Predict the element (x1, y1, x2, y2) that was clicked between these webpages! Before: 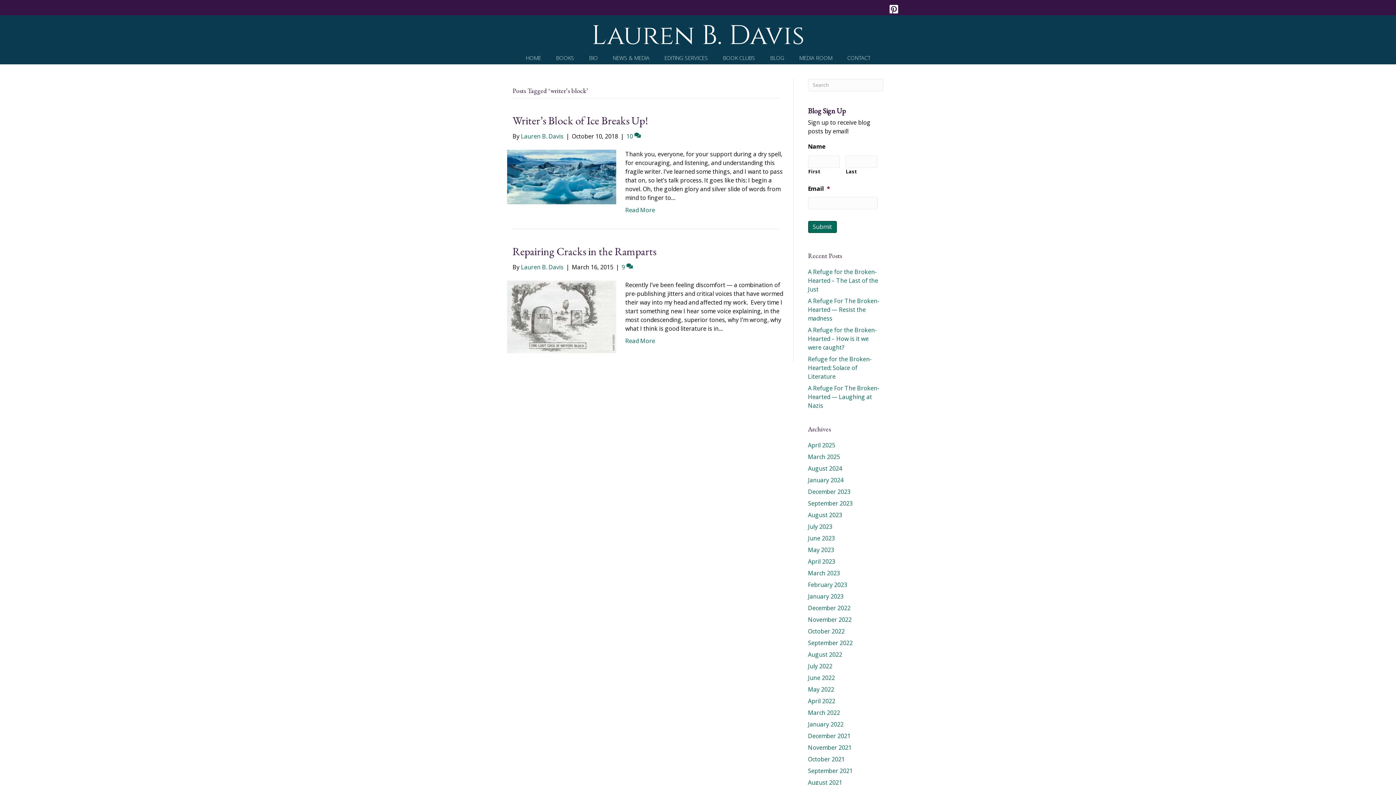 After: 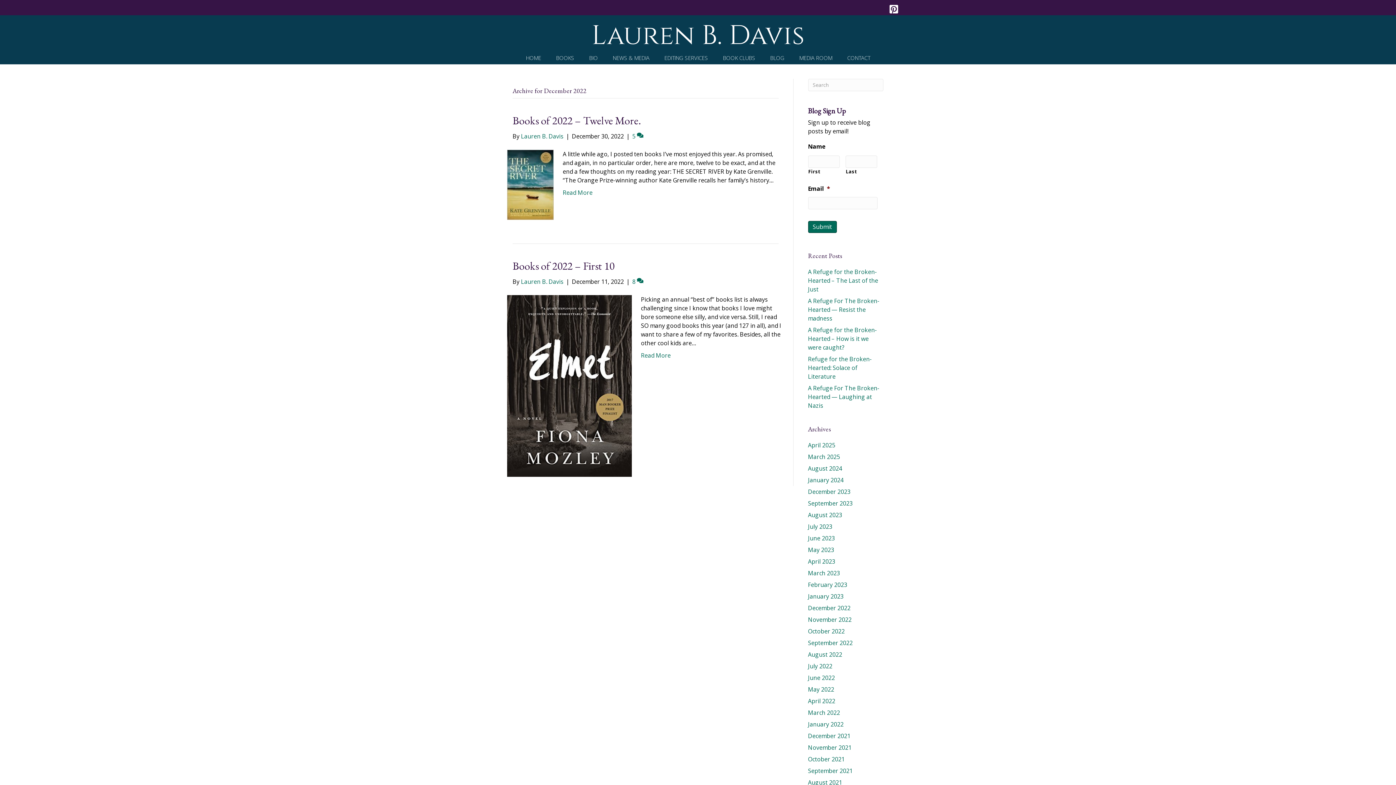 Action: bbox: (808, 604, 850, 612) label: December 2022